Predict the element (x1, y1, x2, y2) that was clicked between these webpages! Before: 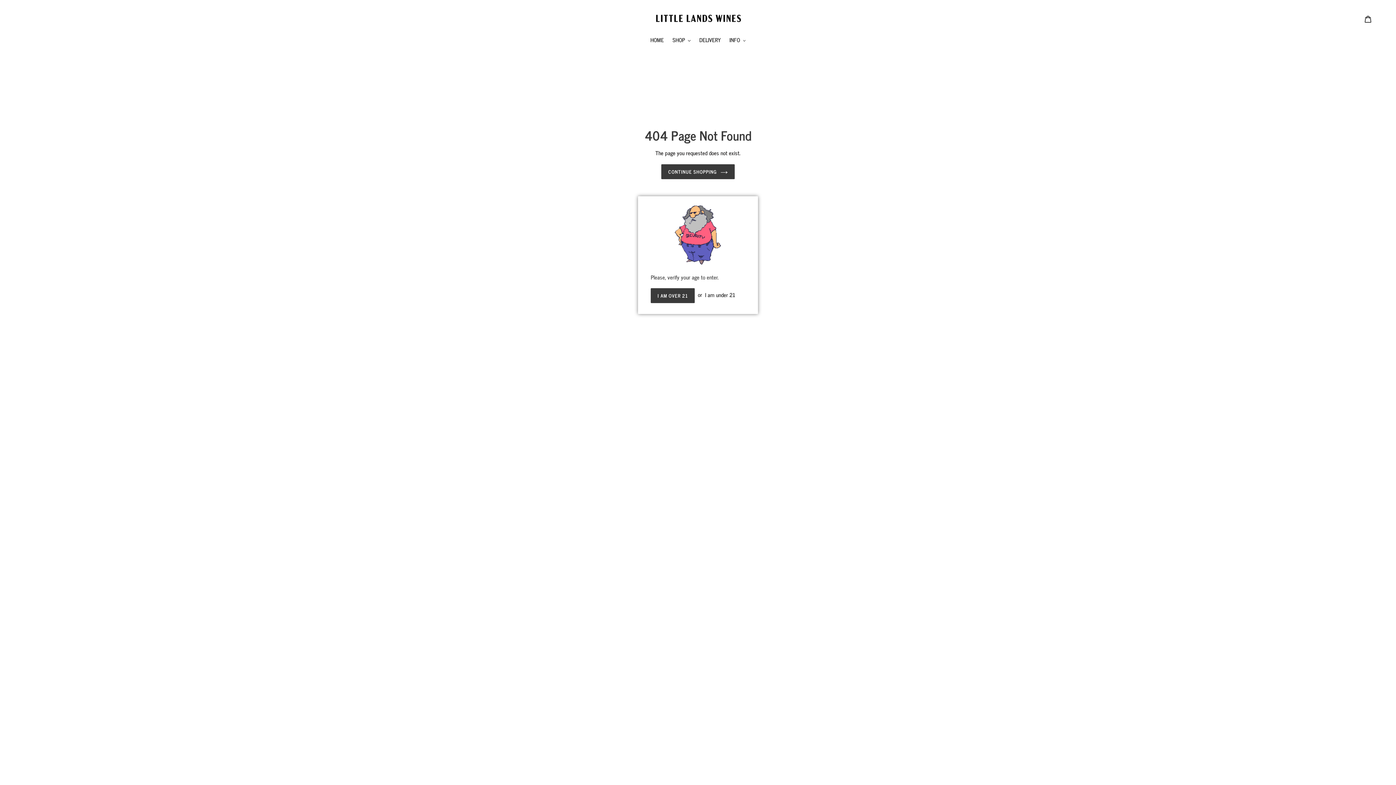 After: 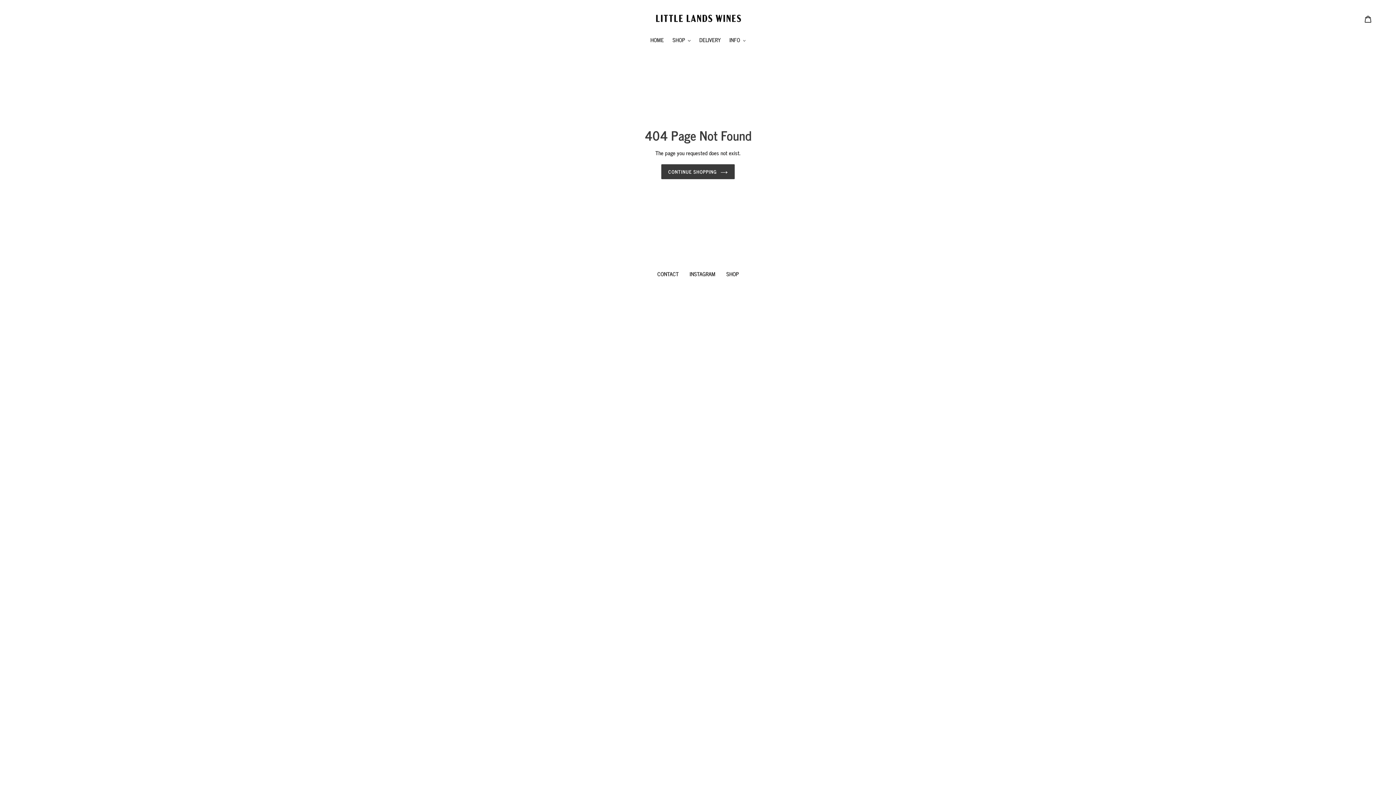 Action: label: I AM OVER 21 bbox: (650, 288, 695, 303)